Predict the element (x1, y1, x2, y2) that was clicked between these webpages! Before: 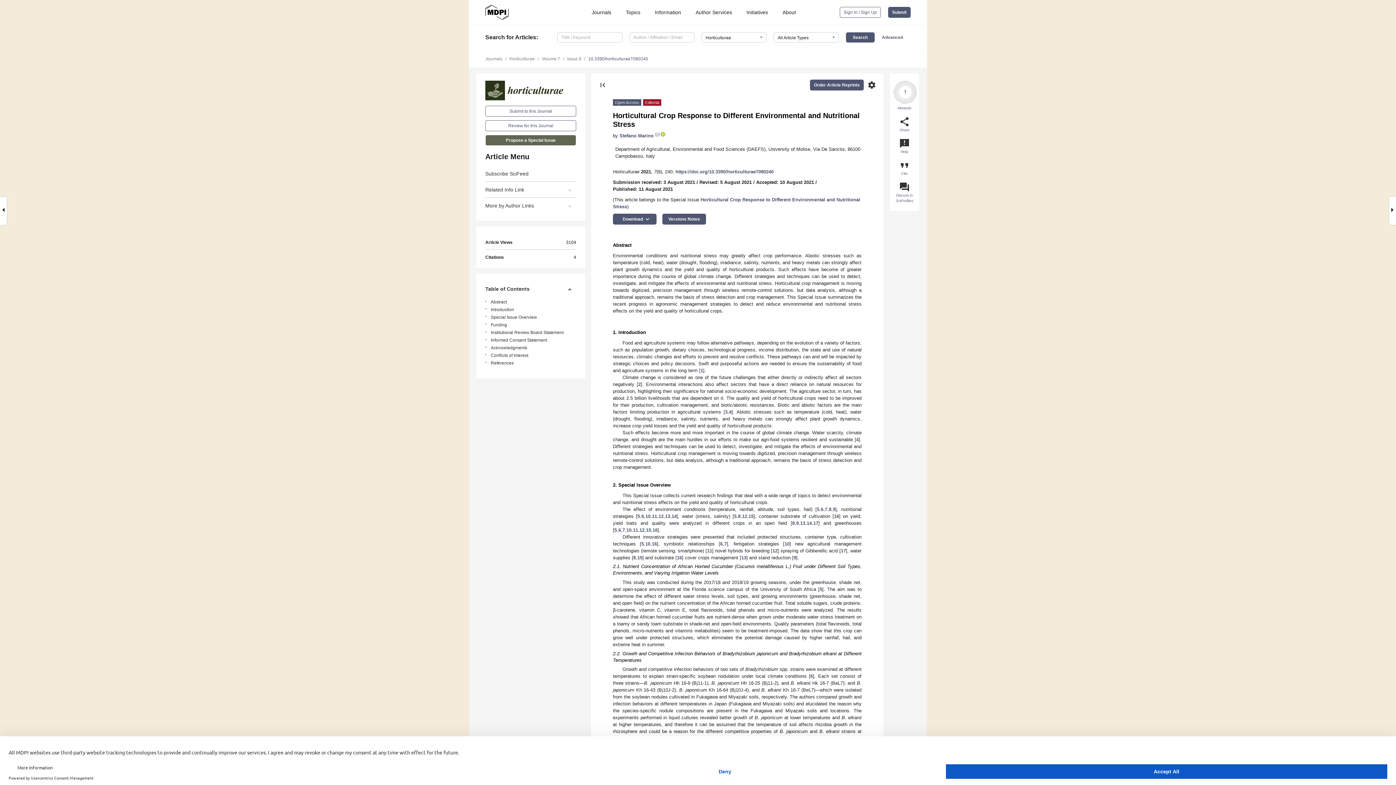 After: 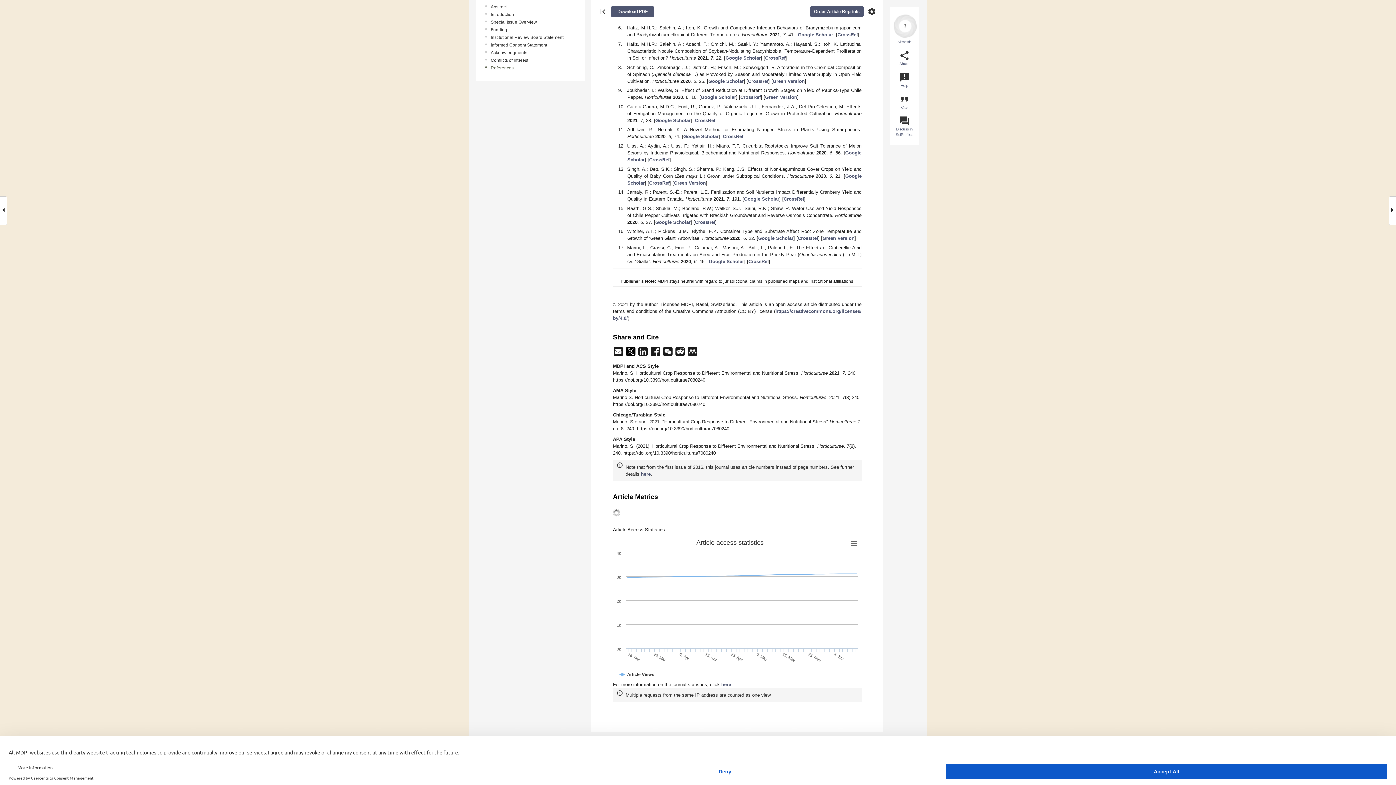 Action: label: 5 bbox: (637, 513, 640, 519)